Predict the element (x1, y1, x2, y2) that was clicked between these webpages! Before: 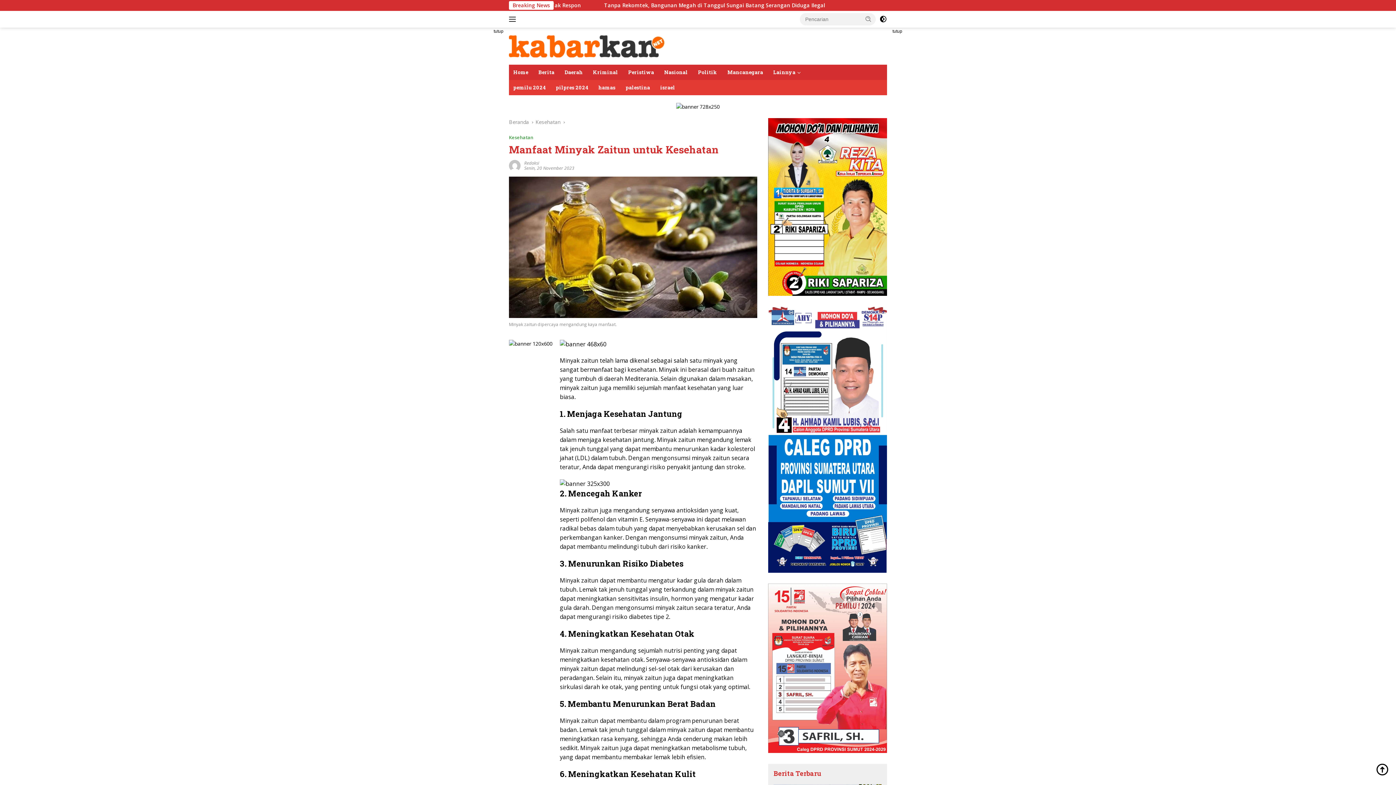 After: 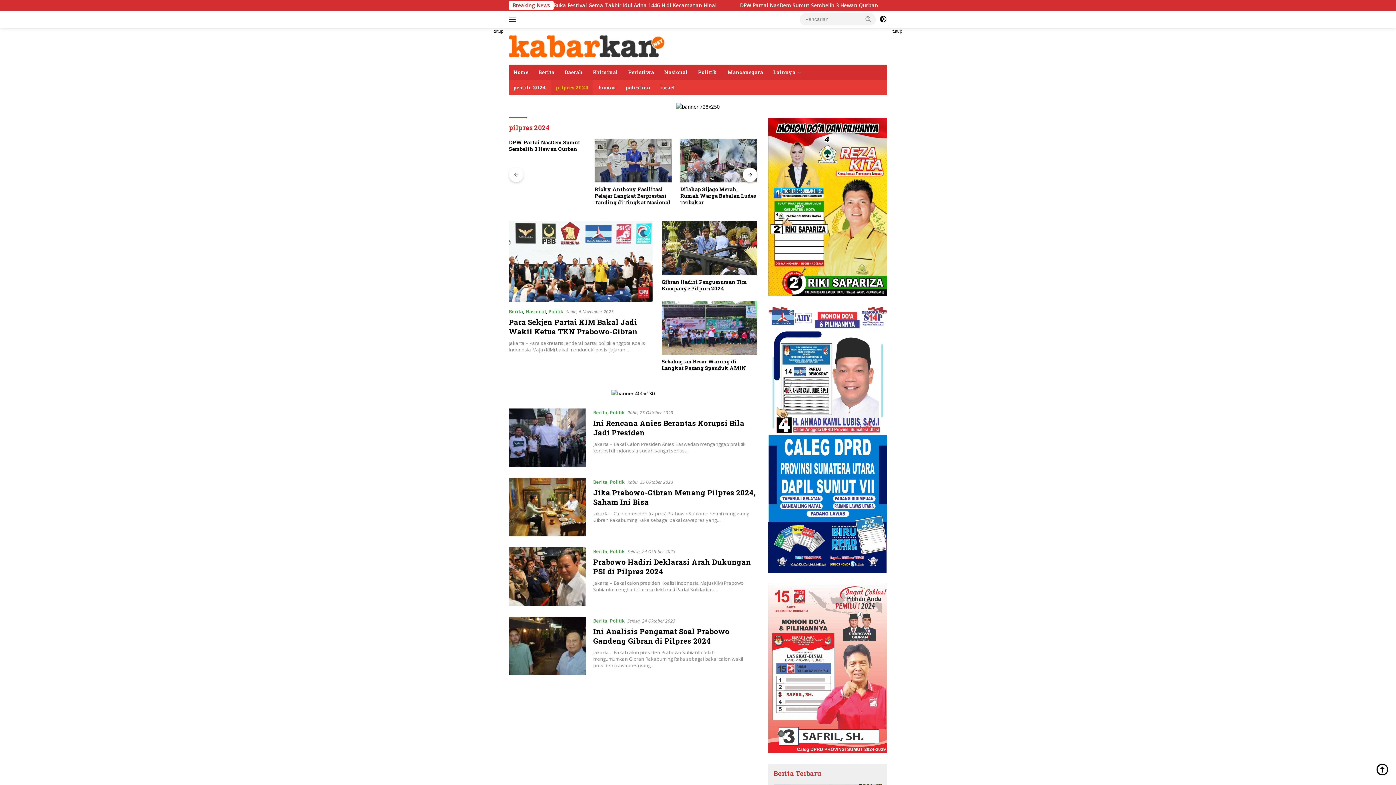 Action: bbox: (551, 80, 592, 95) label: pilpres 2024